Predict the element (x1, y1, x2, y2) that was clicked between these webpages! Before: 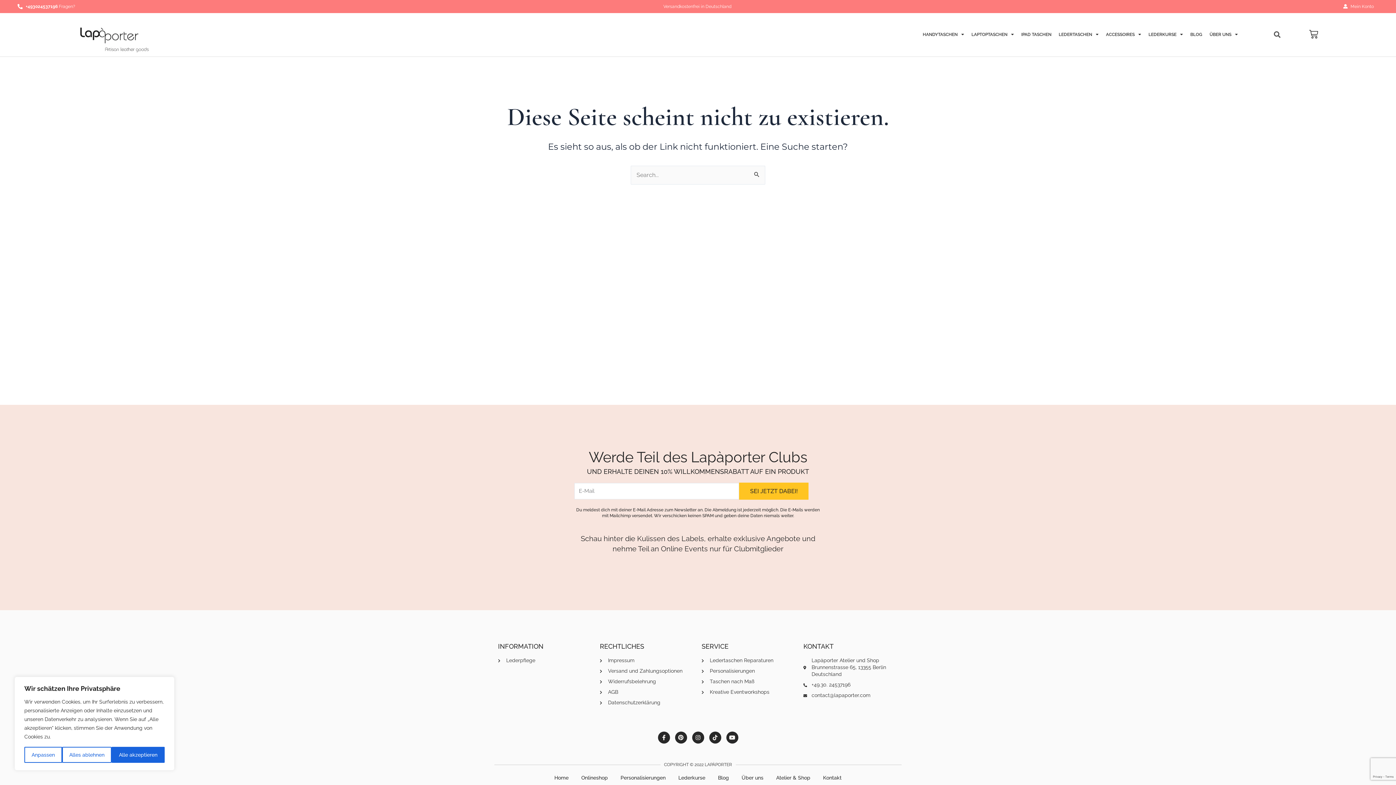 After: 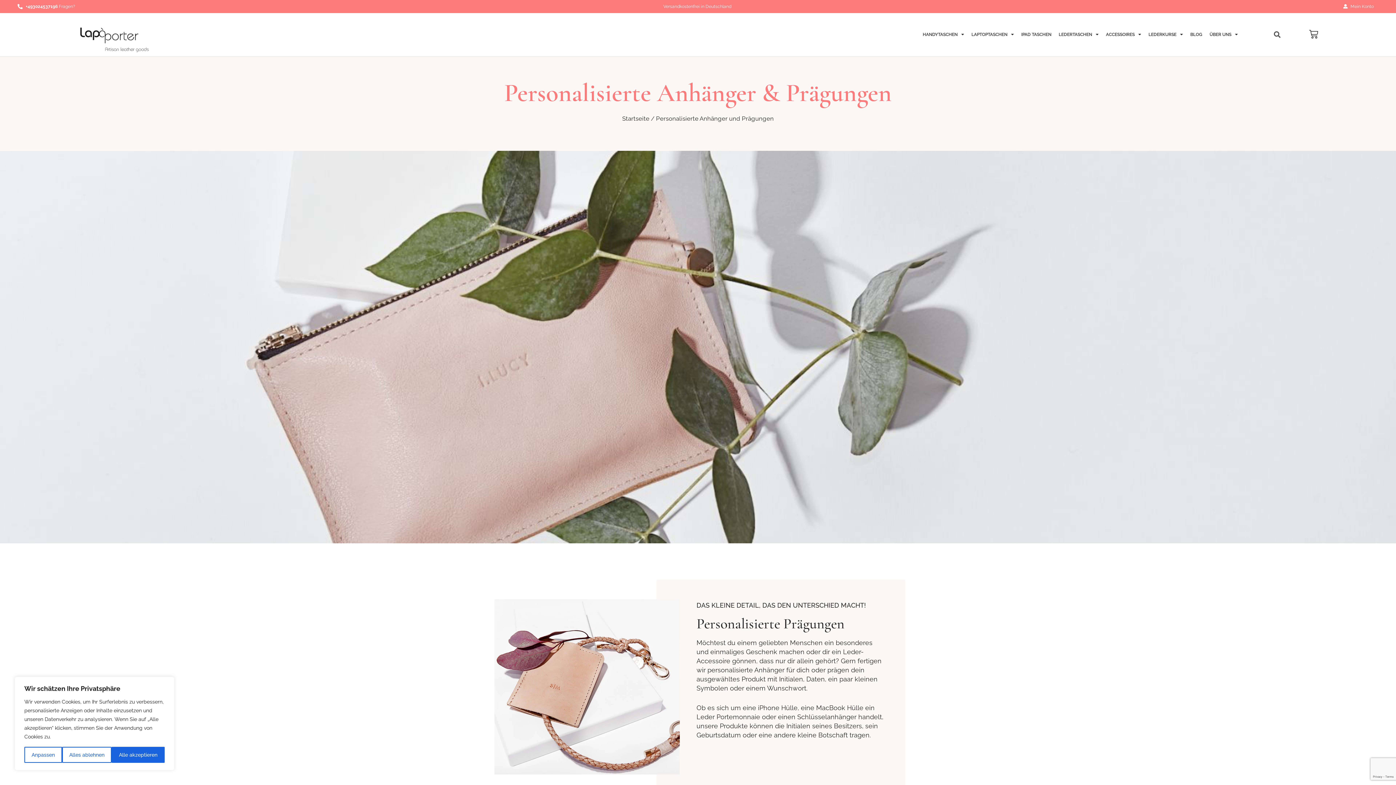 Action: label: Personalisierungen bbox: (620, 774, 665, 781)